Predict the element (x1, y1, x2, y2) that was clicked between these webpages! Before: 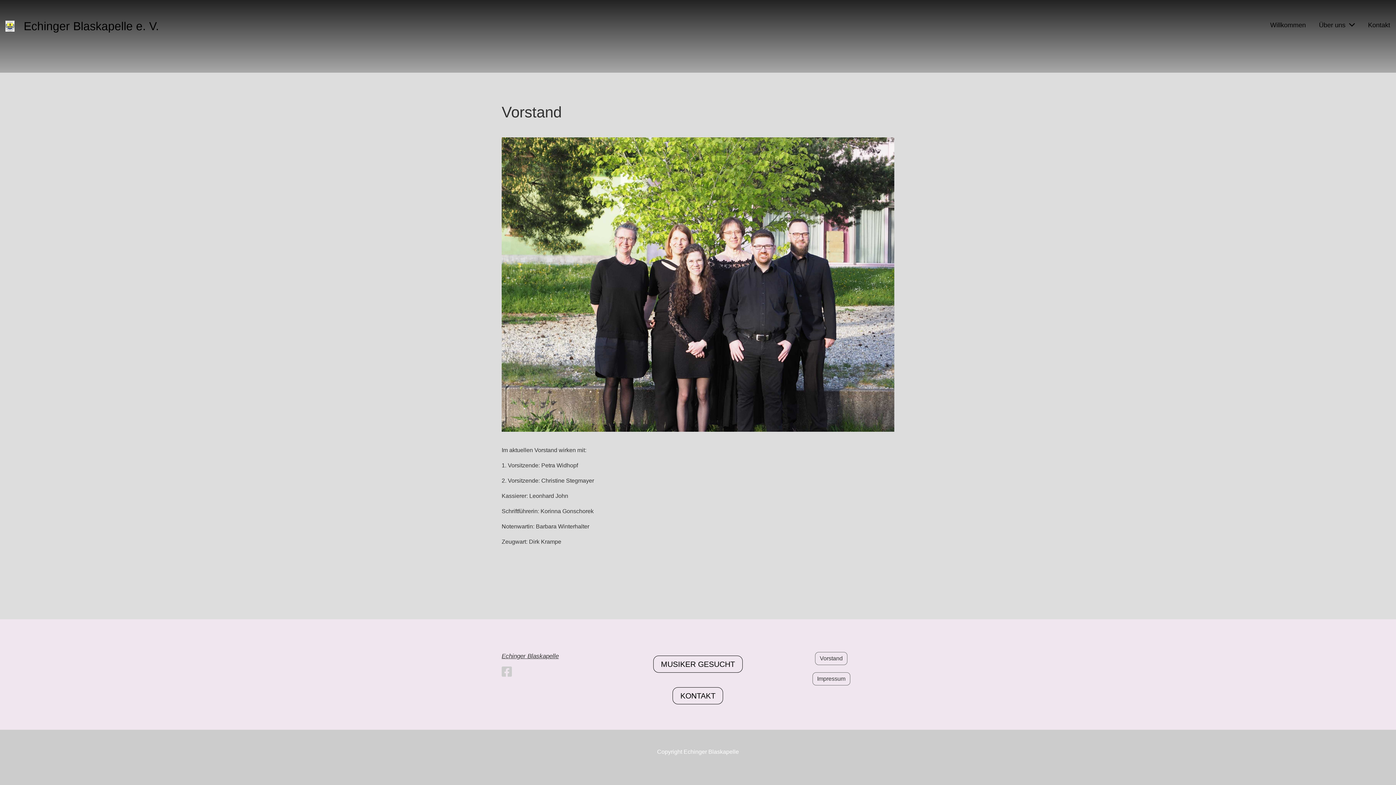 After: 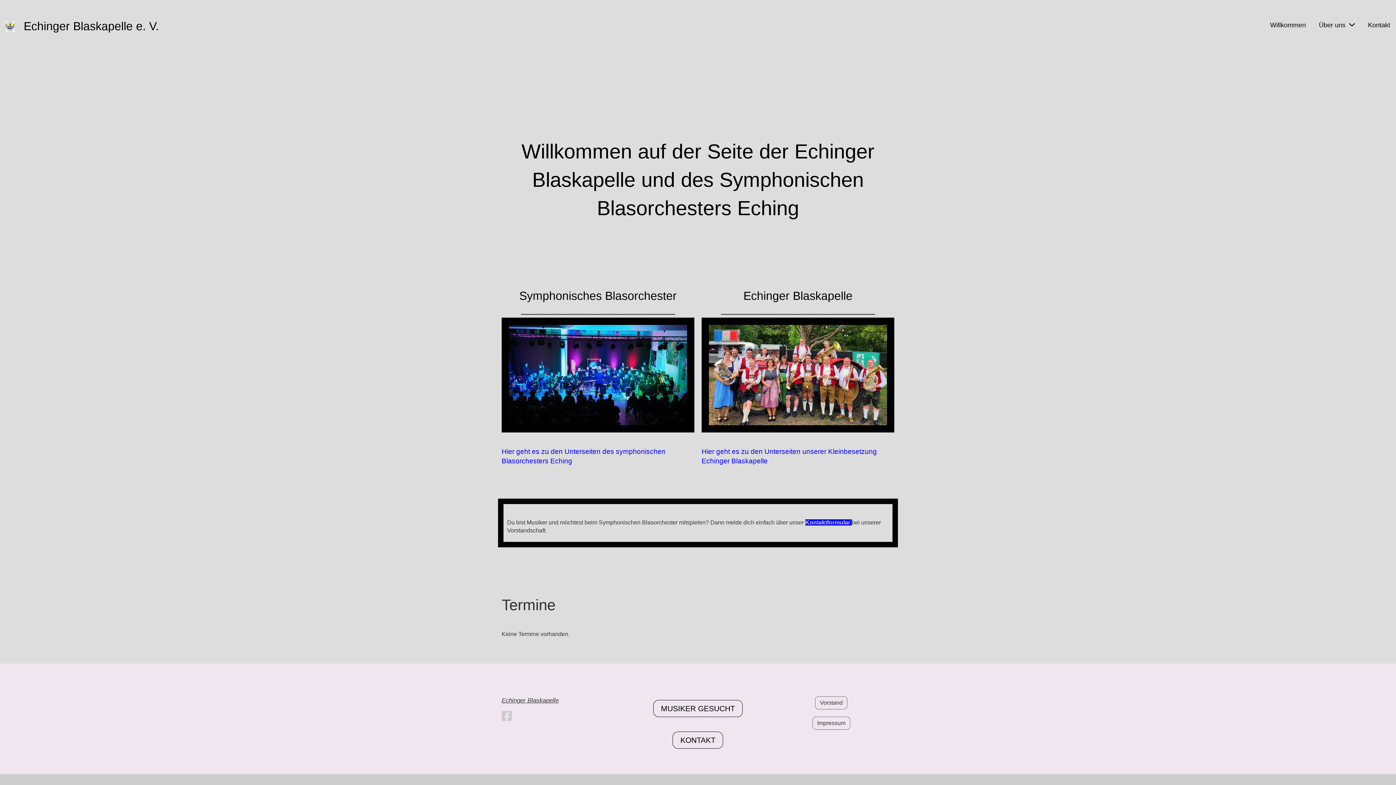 Action: bbox: (23, 18, 159, 34) label: Echinger Blaskapelle e. V.